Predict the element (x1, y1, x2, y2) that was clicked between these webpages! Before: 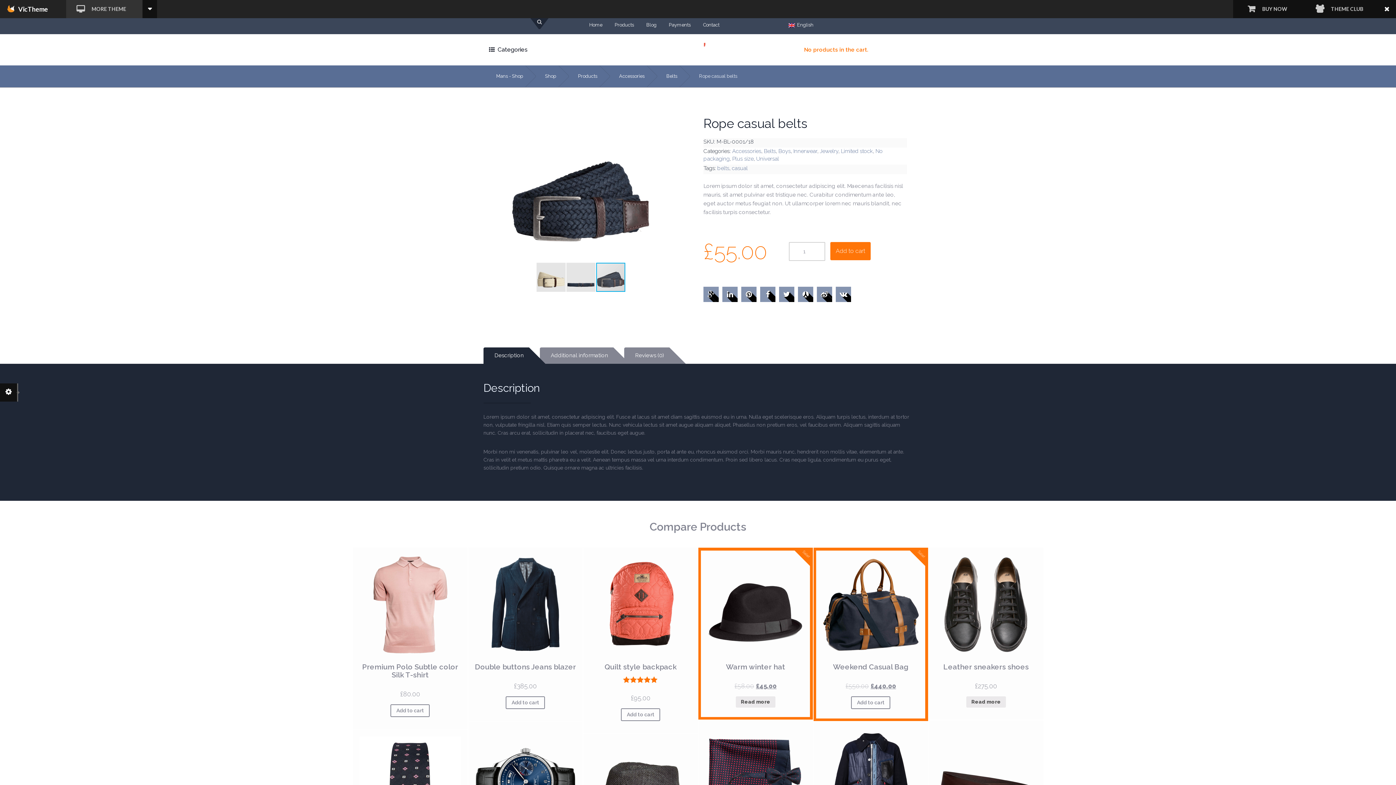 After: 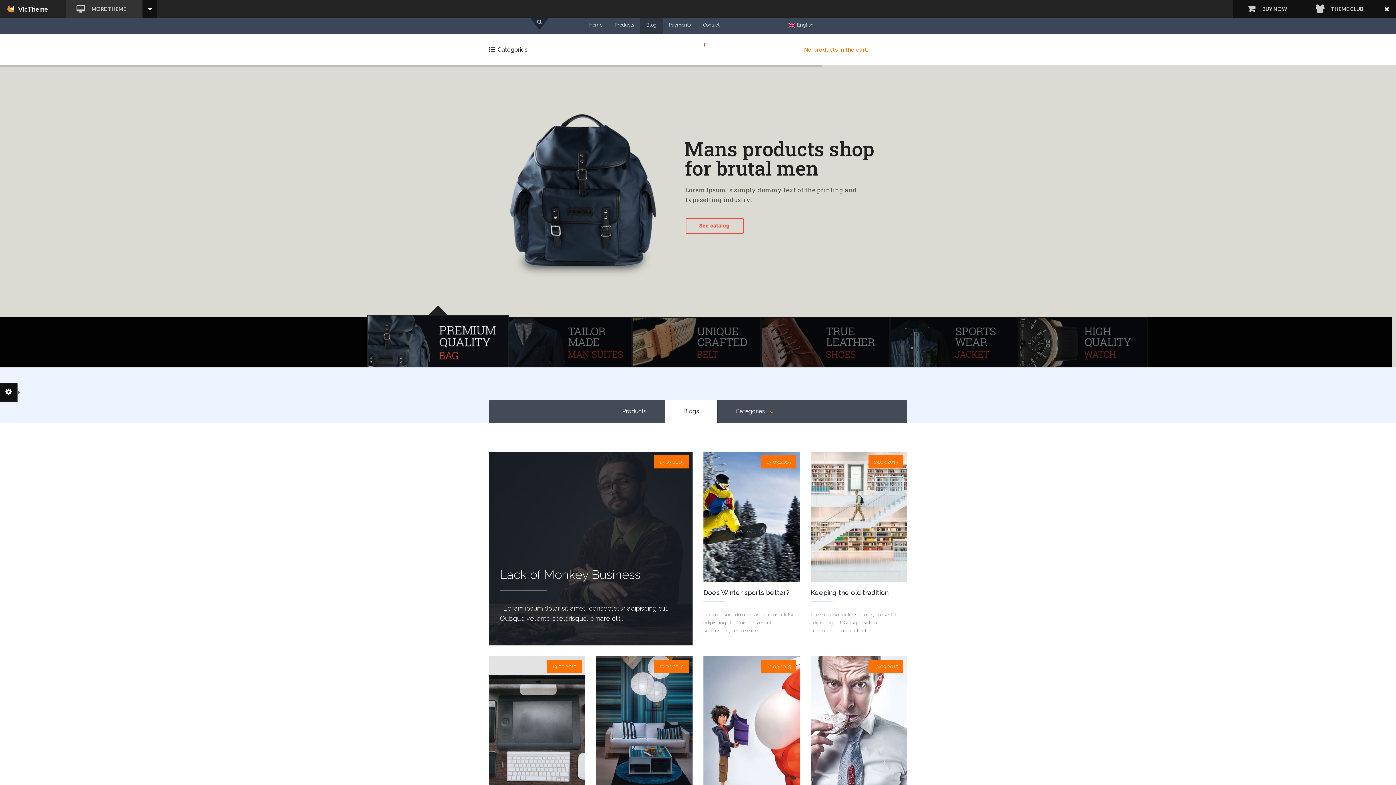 Action: label: Blog bbox: (640, 18, 662, 34)